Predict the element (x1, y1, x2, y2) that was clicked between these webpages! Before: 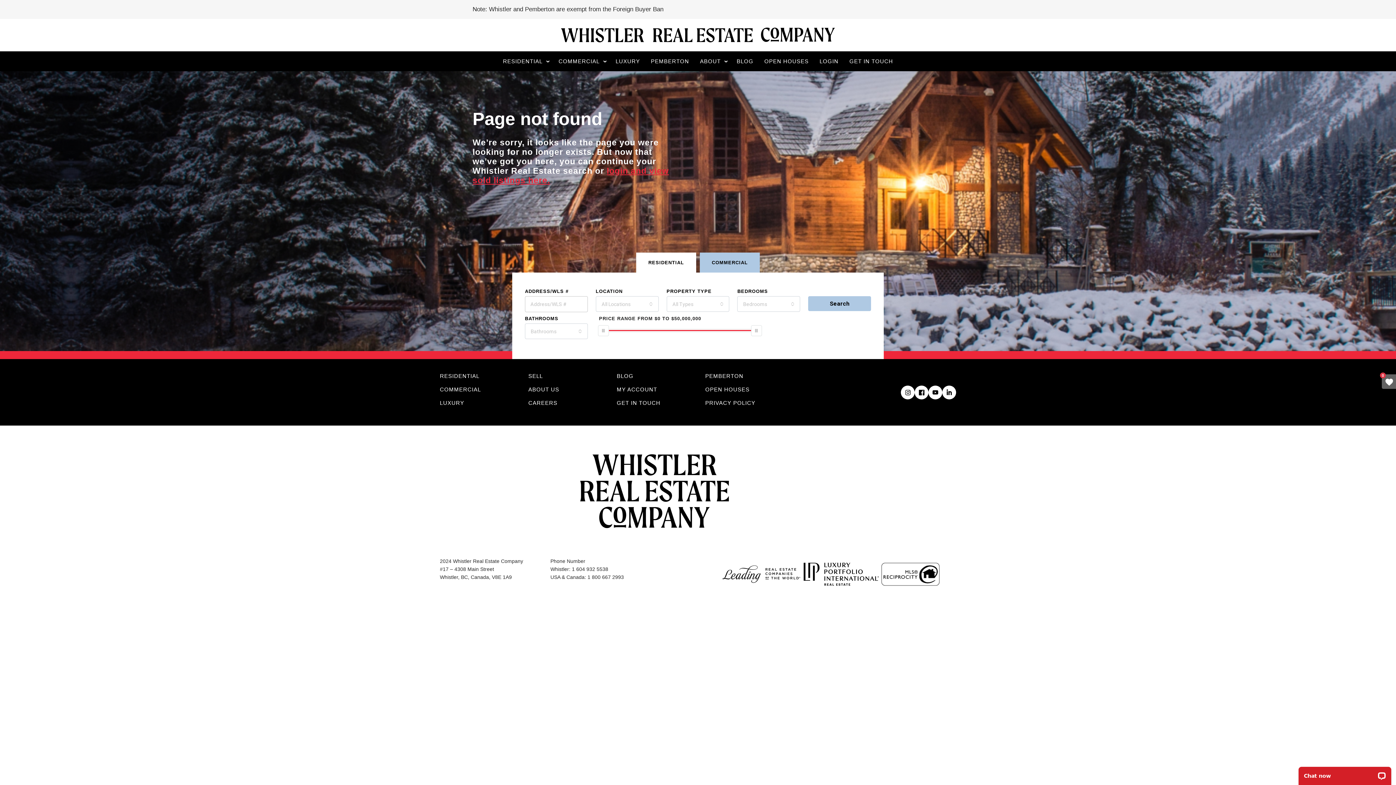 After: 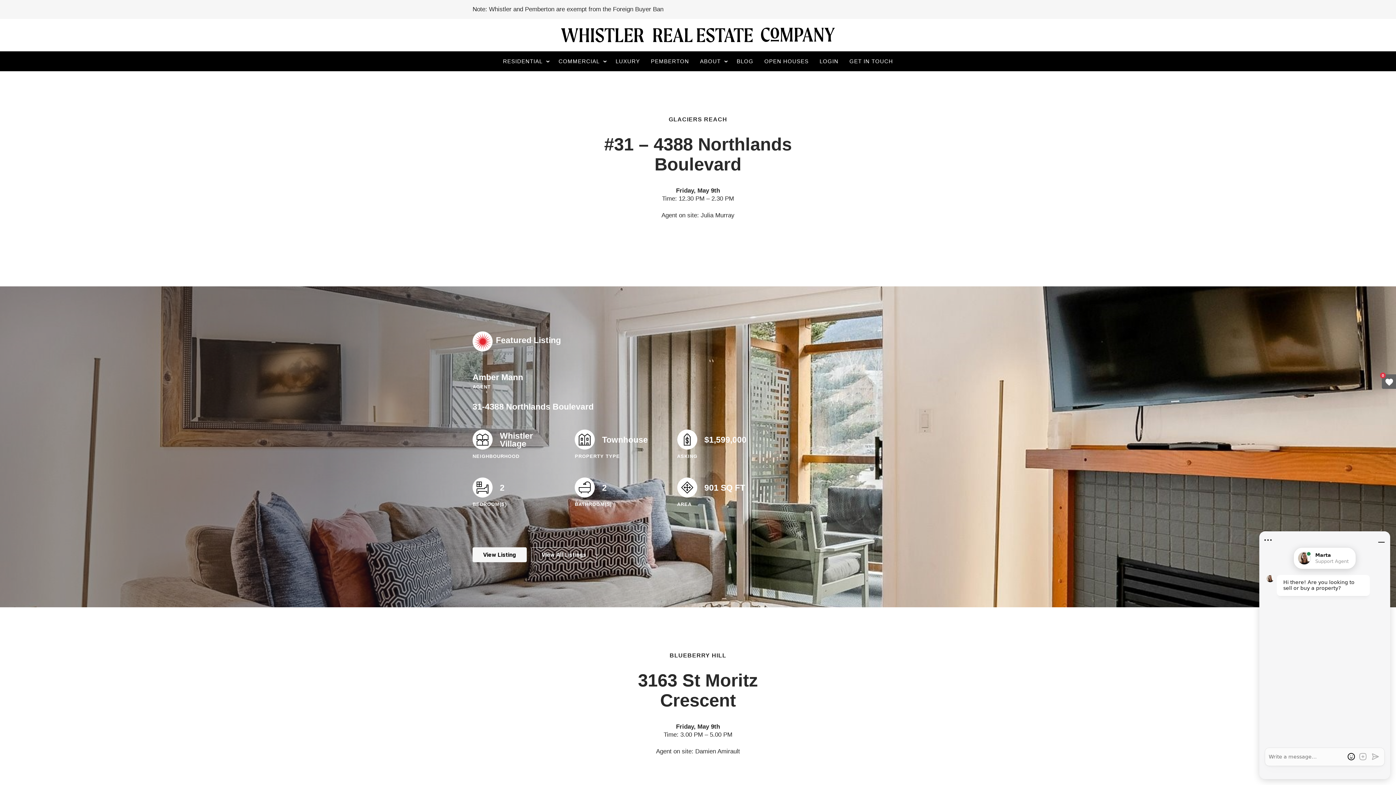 Action: bbox: (759, 51, 814, 71) label: OPEN HOUSES